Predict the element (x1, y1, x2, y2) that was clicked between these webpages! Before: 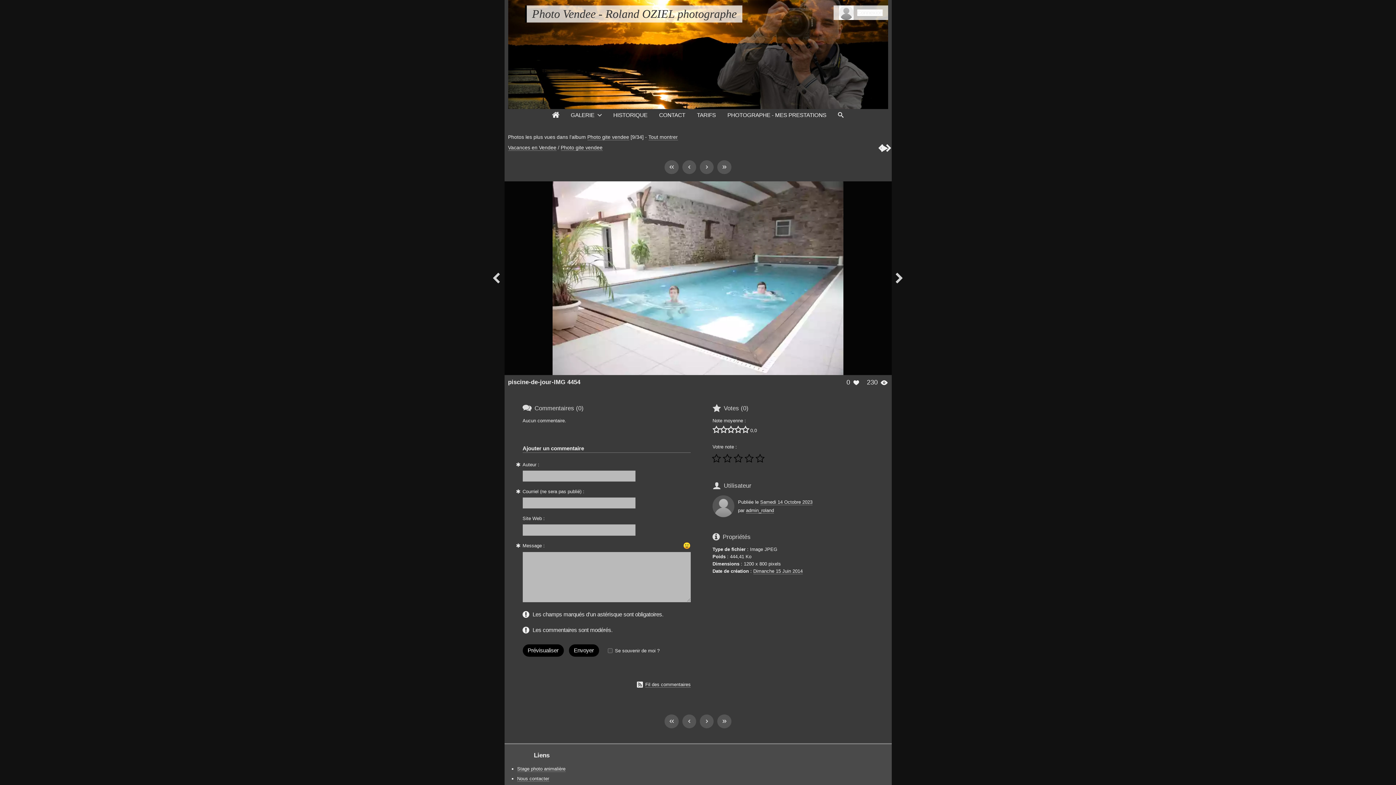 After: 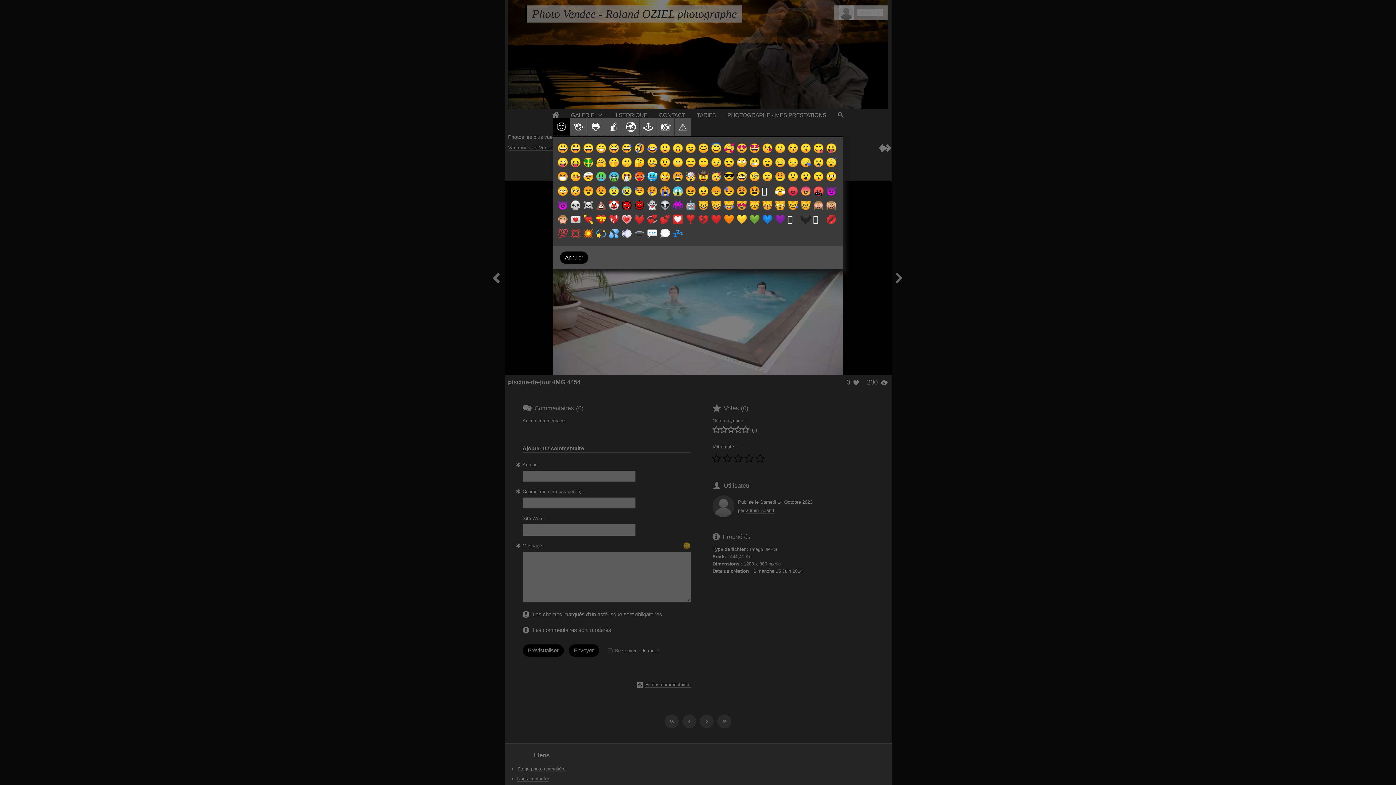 Action: bbox: (683, 541, 690, 550) label: 🙂